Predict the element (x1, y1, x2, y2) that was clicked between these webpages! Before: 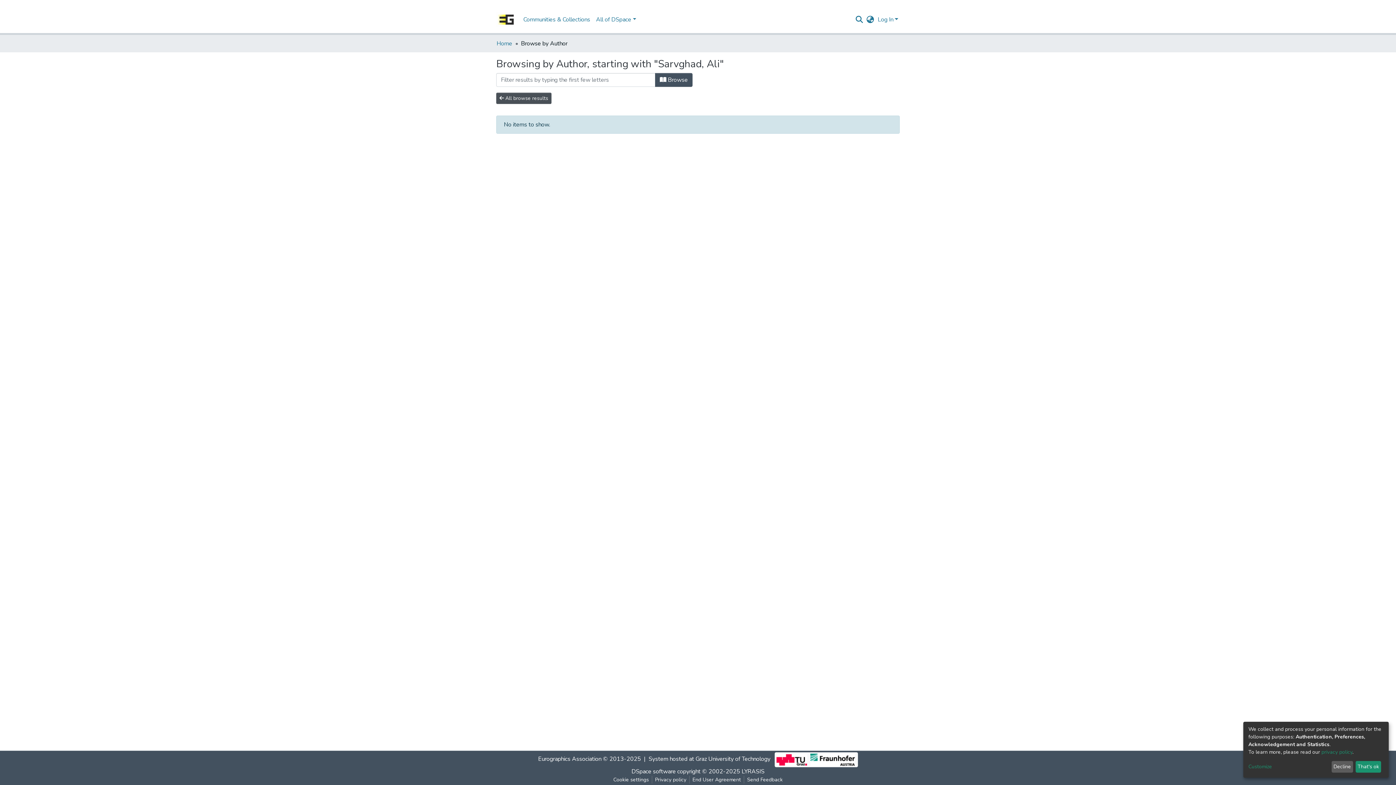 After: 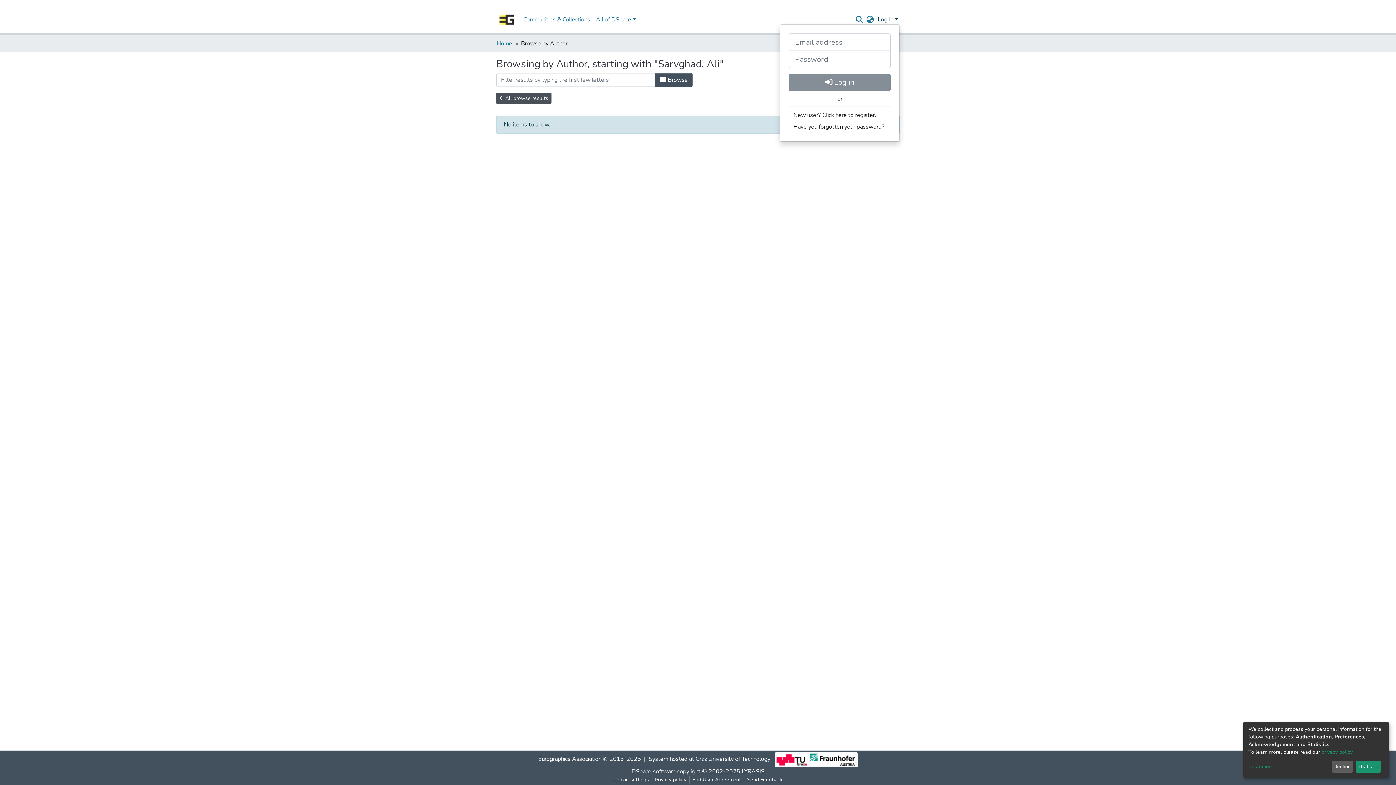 Action: label: Log In bbox: (876, 15, 900, 23)